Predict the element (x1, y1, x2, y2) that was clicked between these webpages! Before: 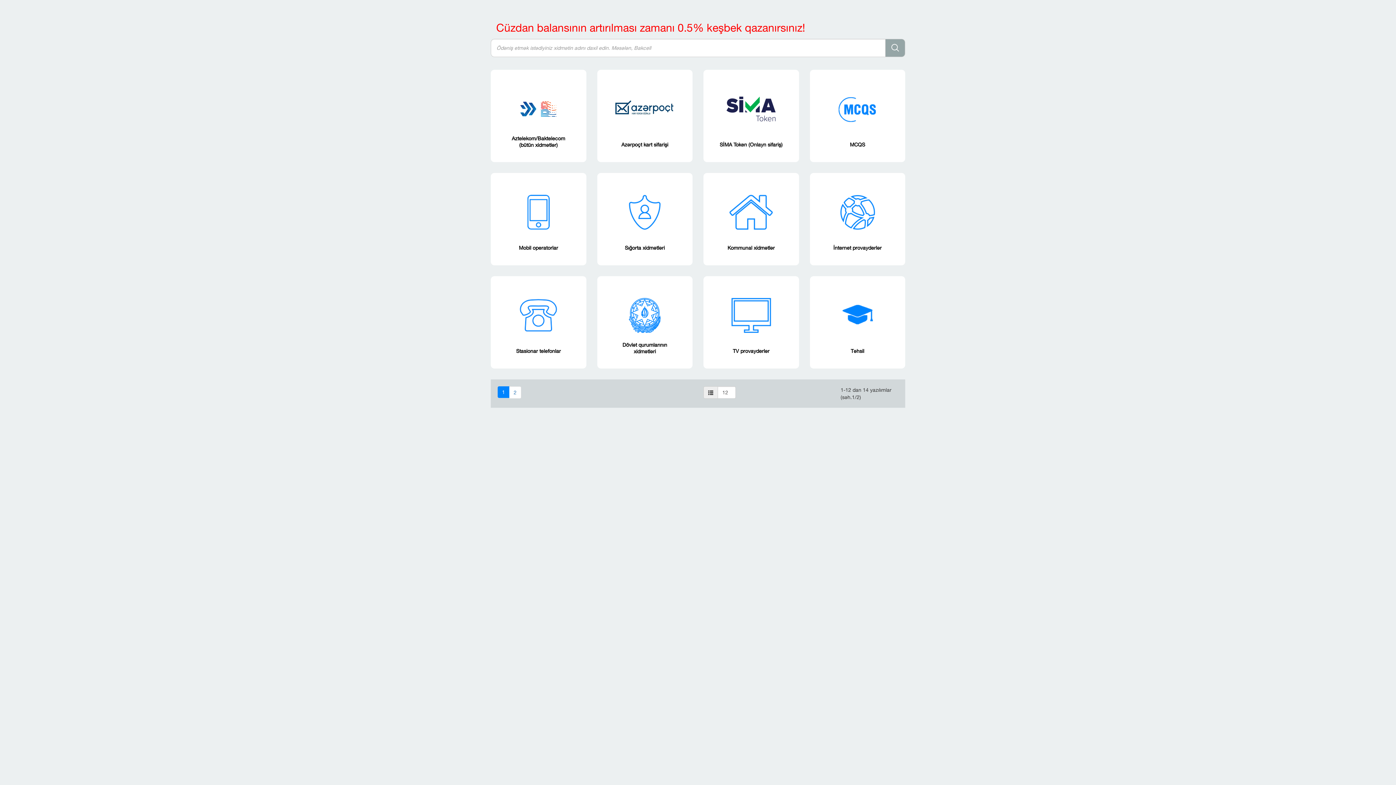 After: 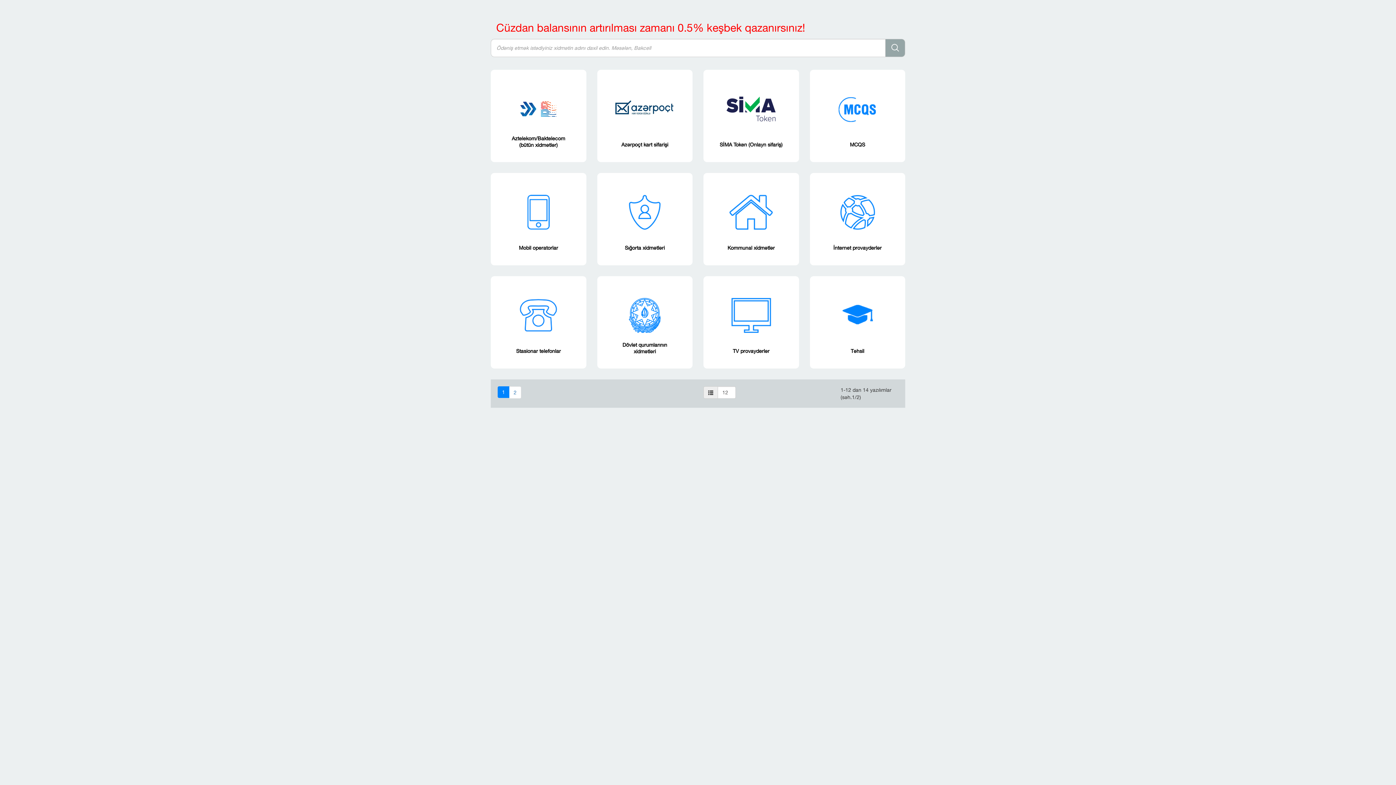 Action: bbox: (885, 44, 905, 50)